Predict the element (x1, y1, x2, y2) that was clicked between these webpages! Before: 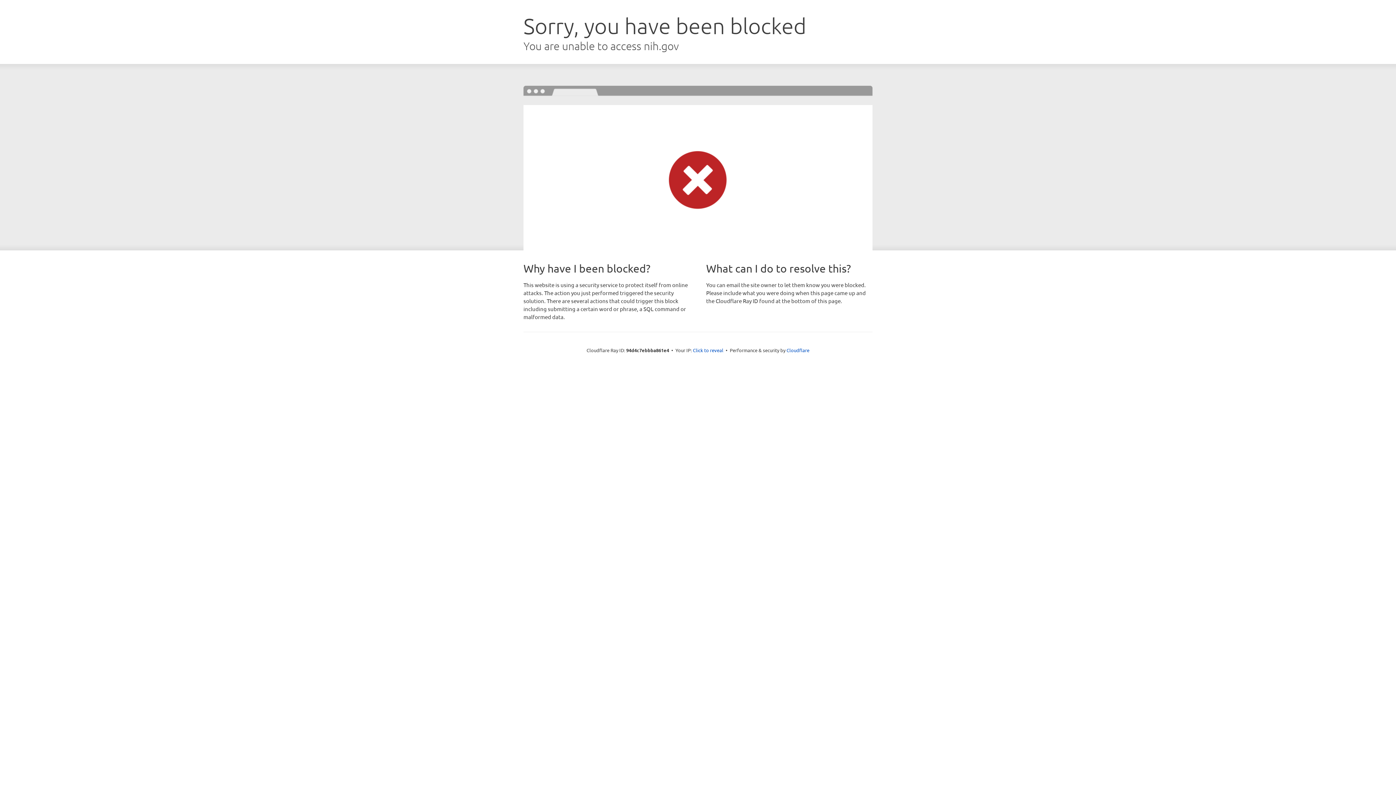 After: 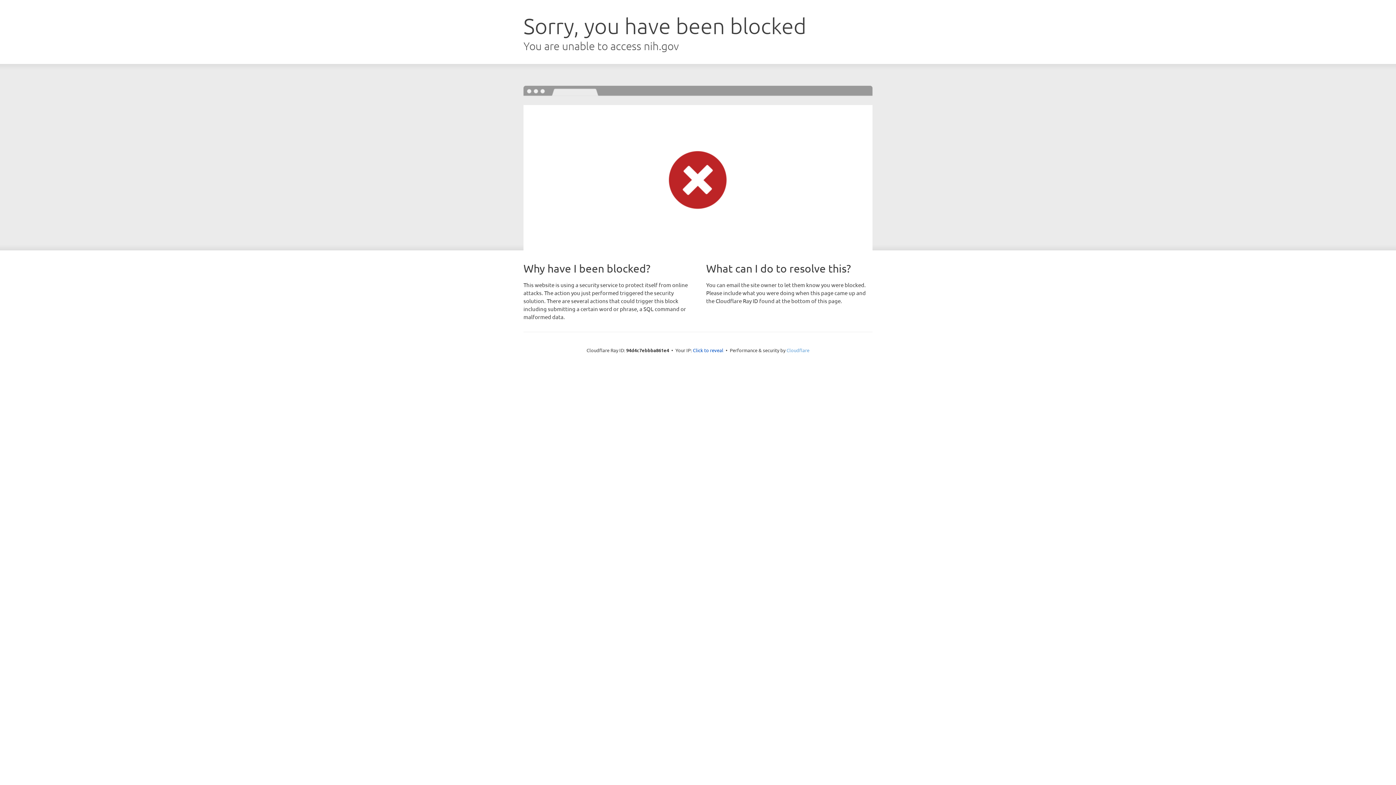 Action: label: Cloudflare bbox: (786, 347, 809, 353)